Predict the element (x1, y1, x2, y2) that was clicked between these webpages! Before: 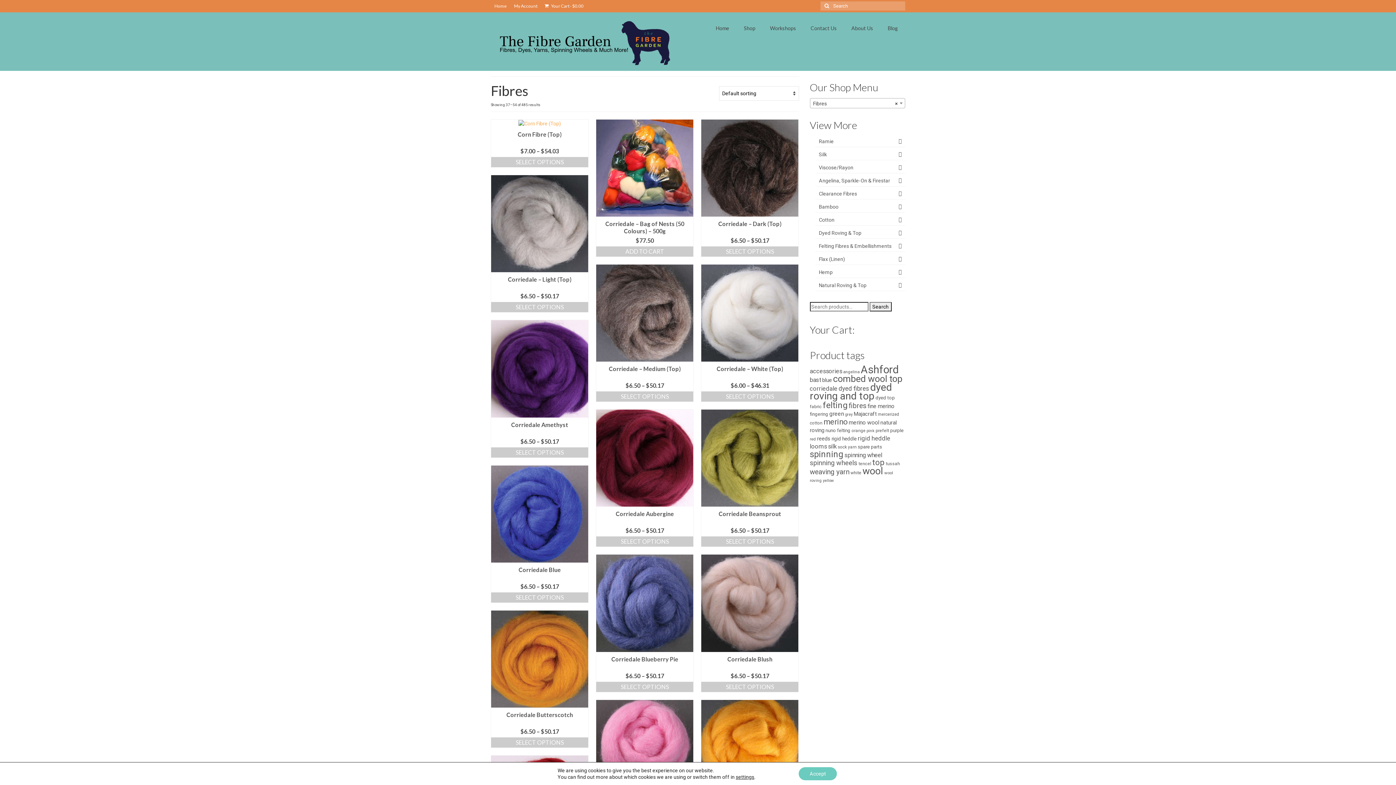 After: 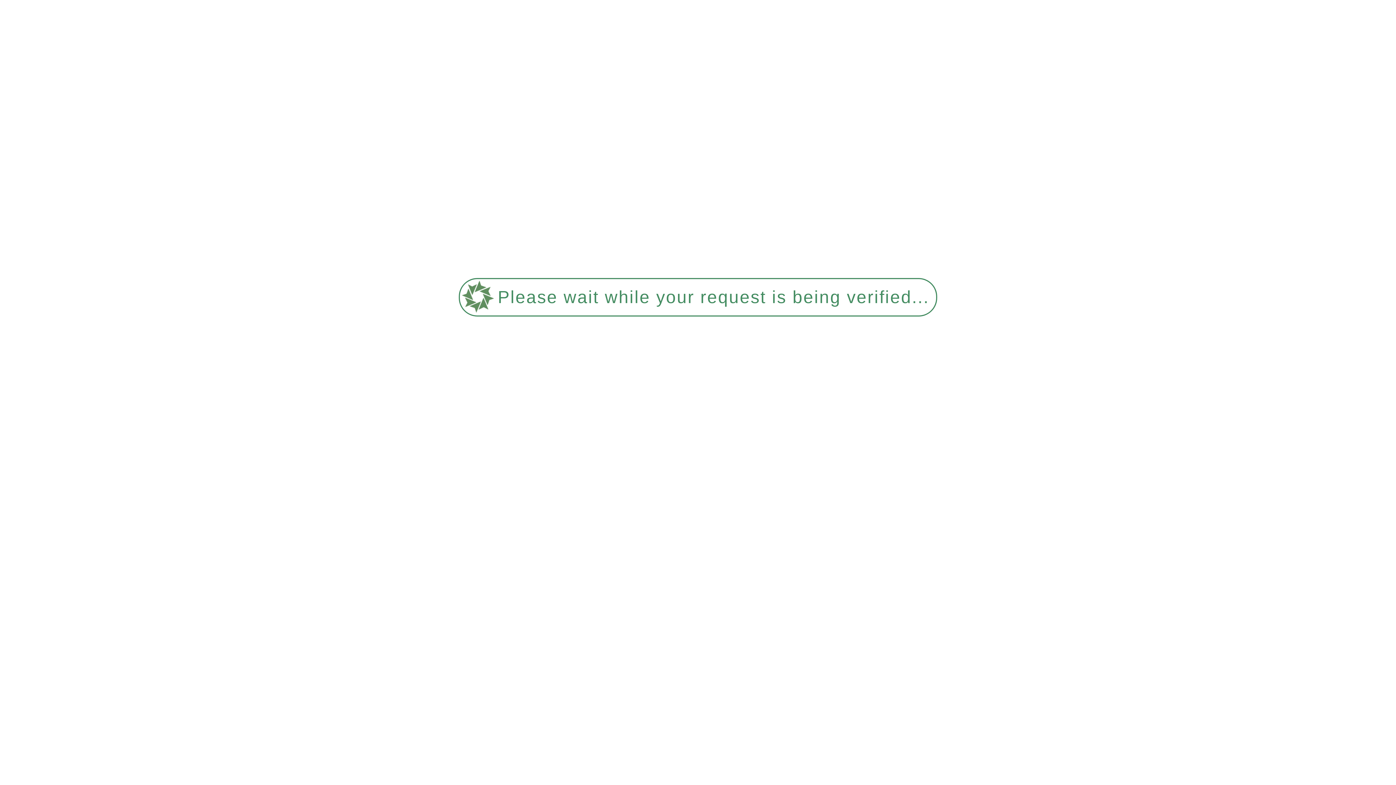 Action: bbox: (596, 700, 693, 797)